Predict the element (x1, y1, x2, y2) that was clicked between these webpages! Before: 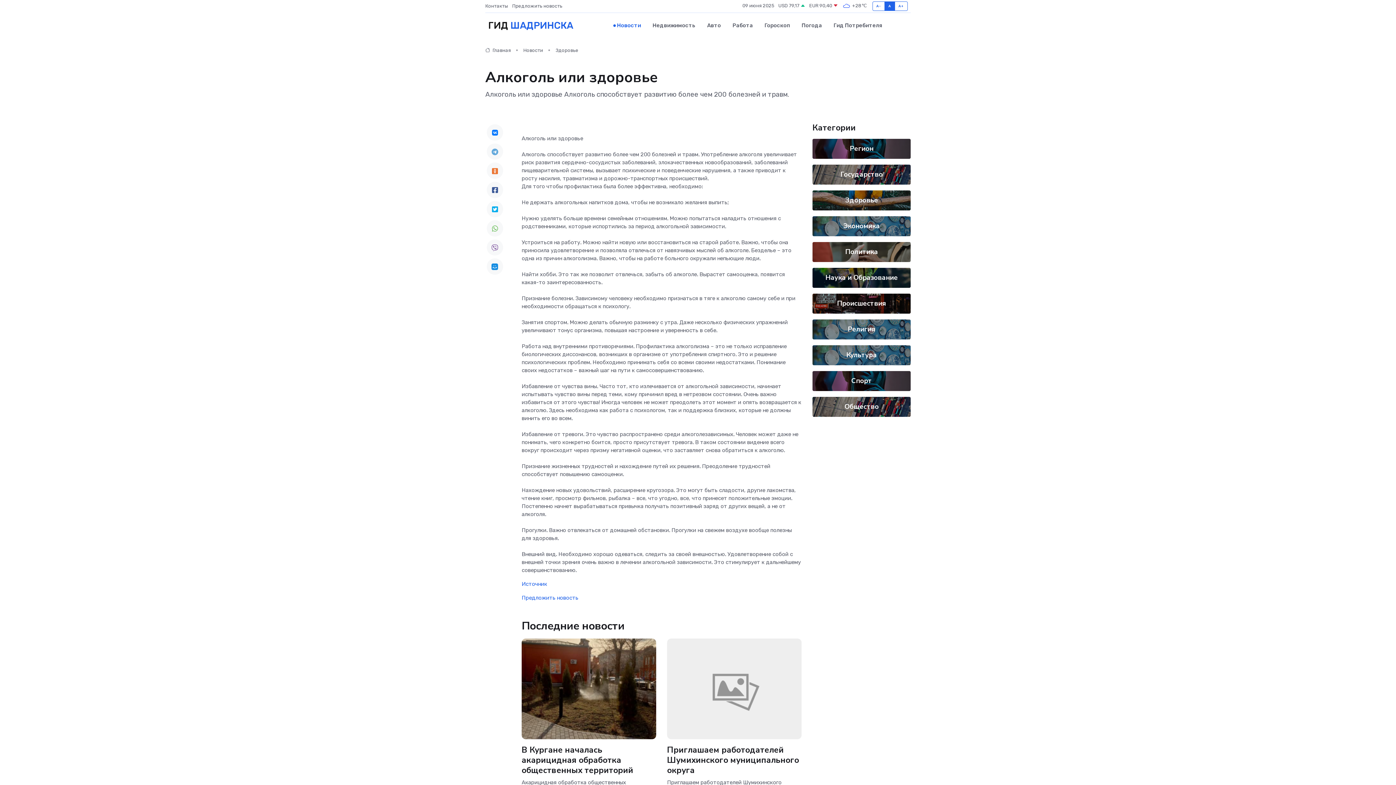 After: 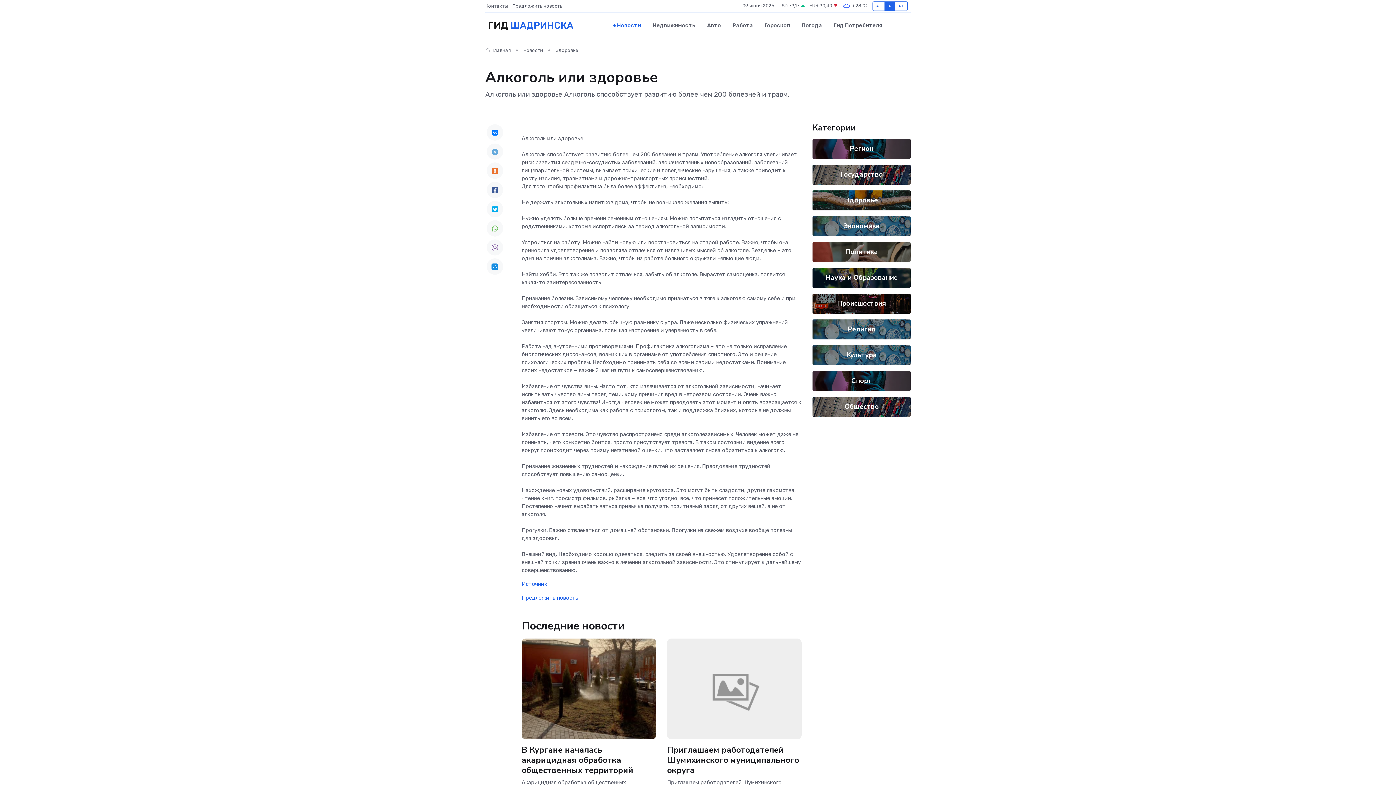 Action: bbox: (486, 124, 503, 140)